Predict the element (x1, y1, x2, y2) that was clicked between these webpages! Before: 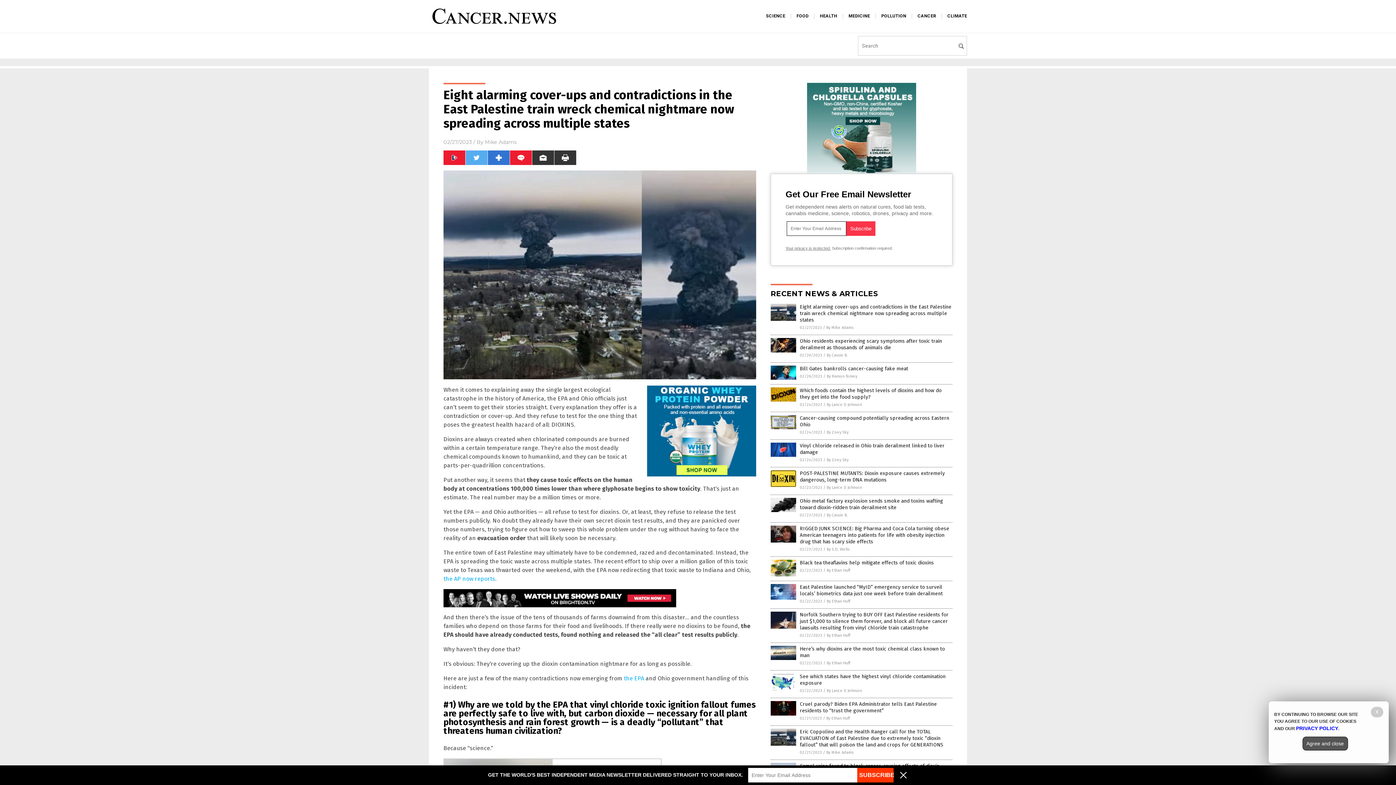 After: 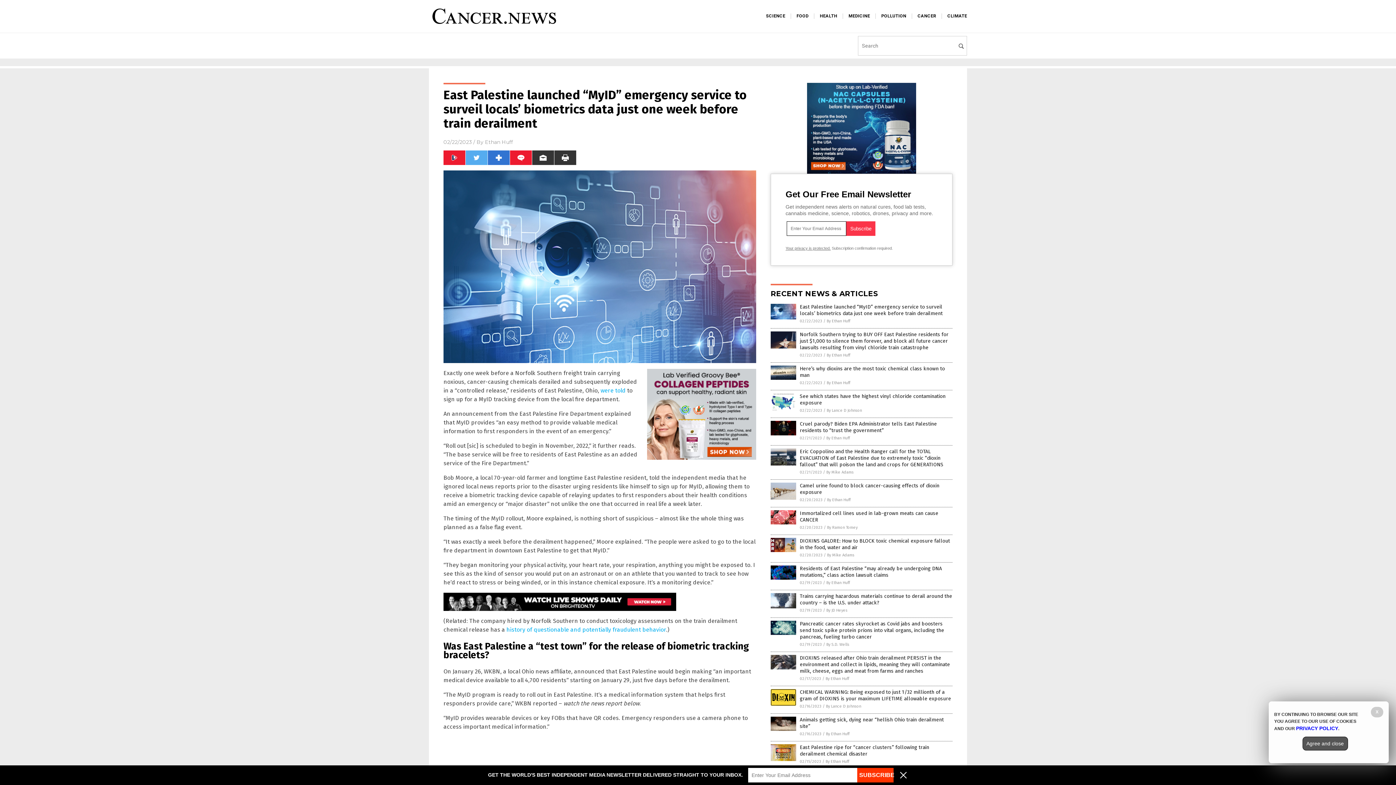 Action: bbox: (770, 596, 796, 601)